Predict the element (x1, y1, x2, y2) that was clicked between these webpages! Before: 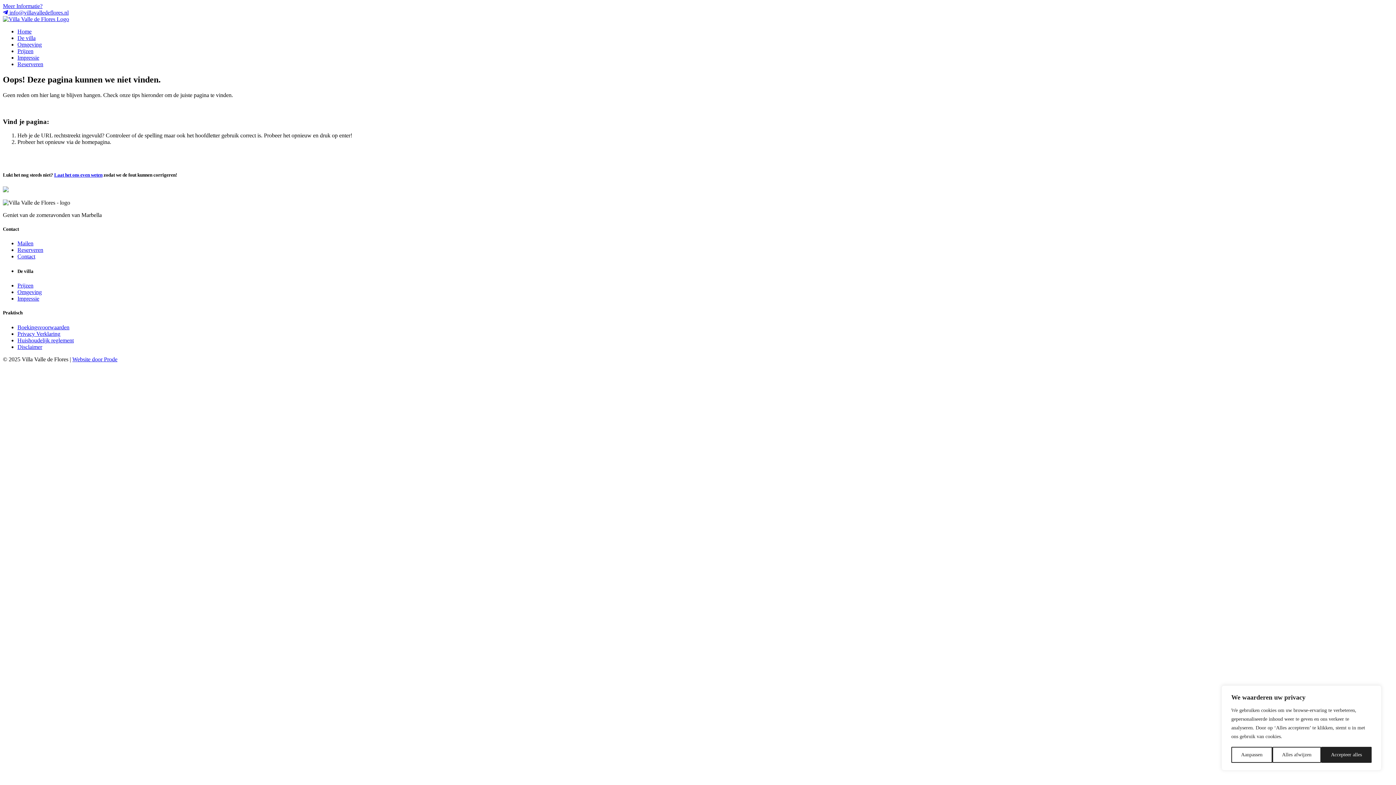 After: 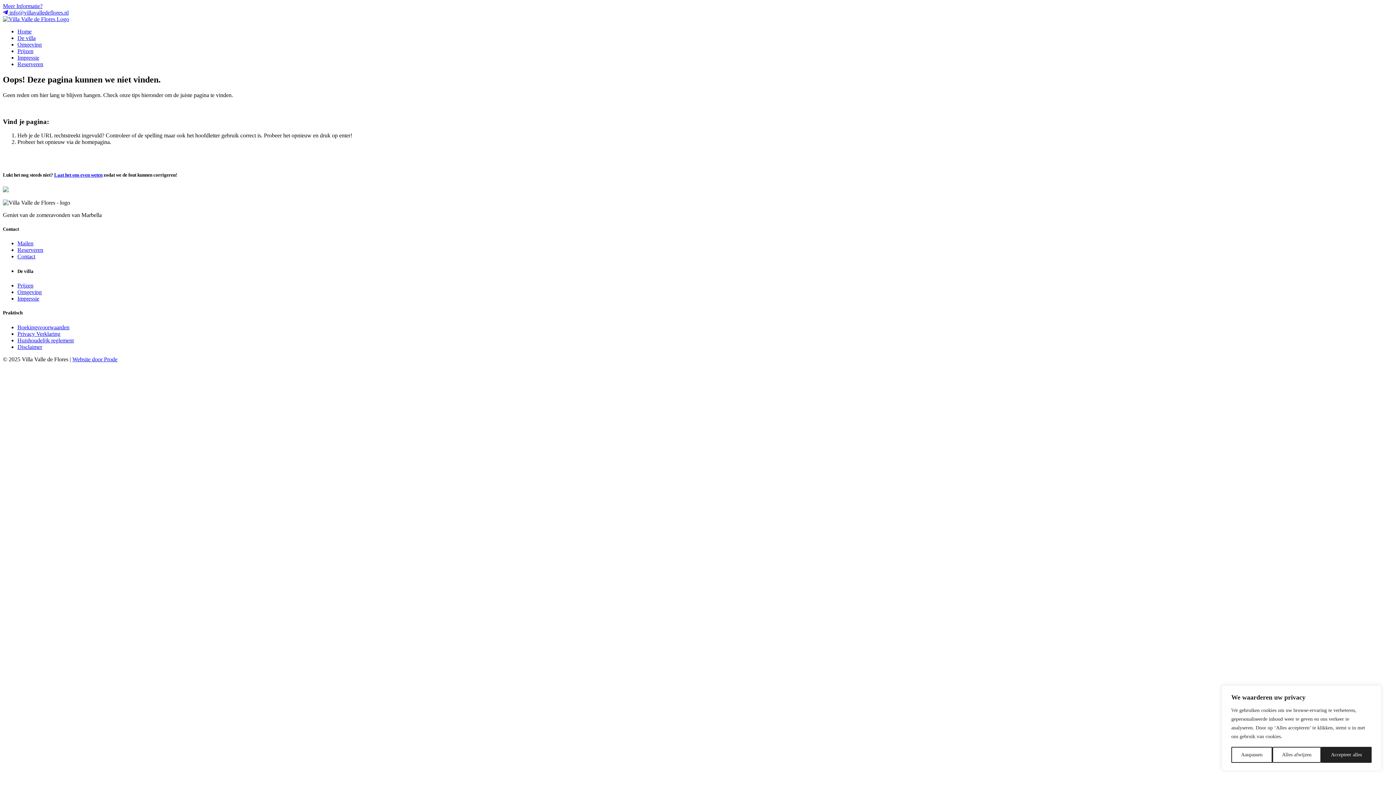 Action: bbox: (2, 9, 68, 15) label:  info@villavalledeflores.nl